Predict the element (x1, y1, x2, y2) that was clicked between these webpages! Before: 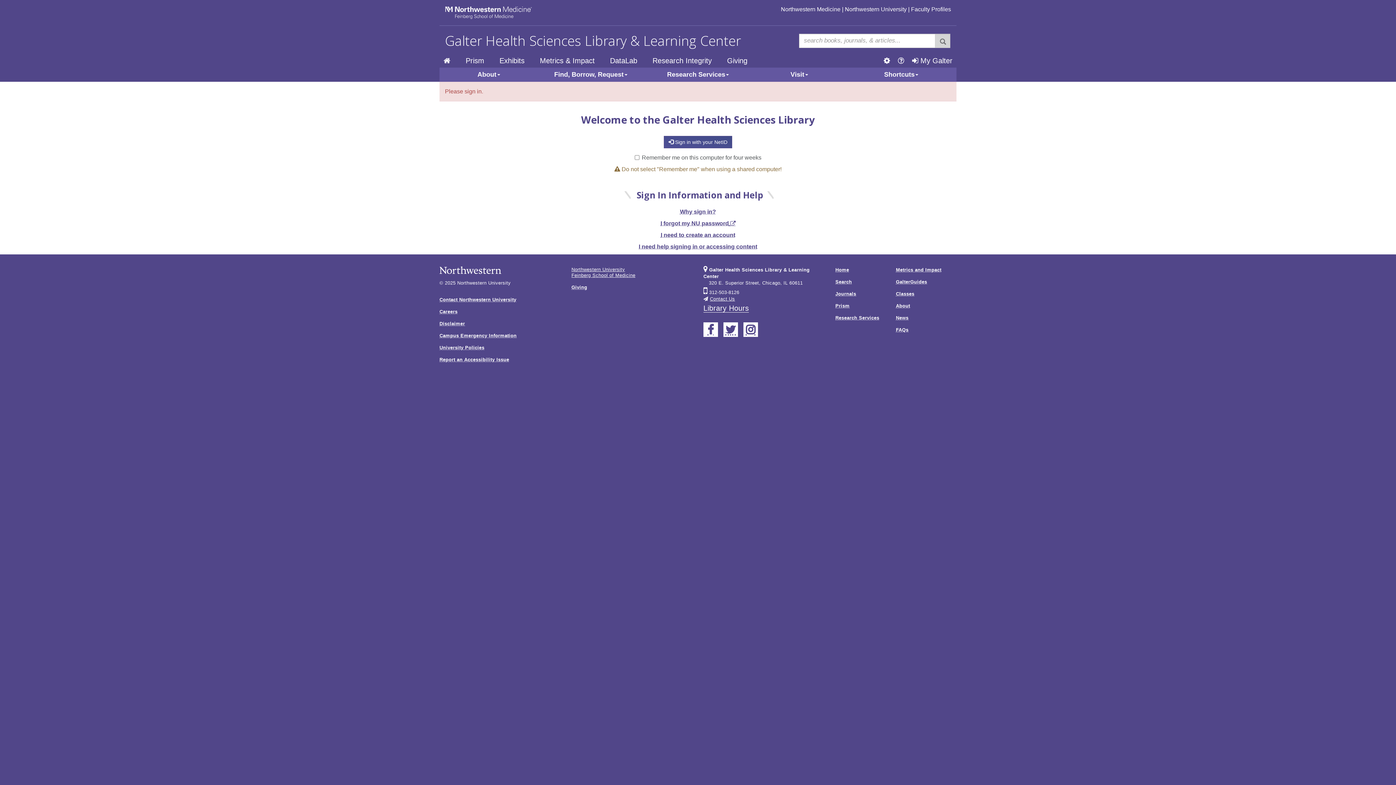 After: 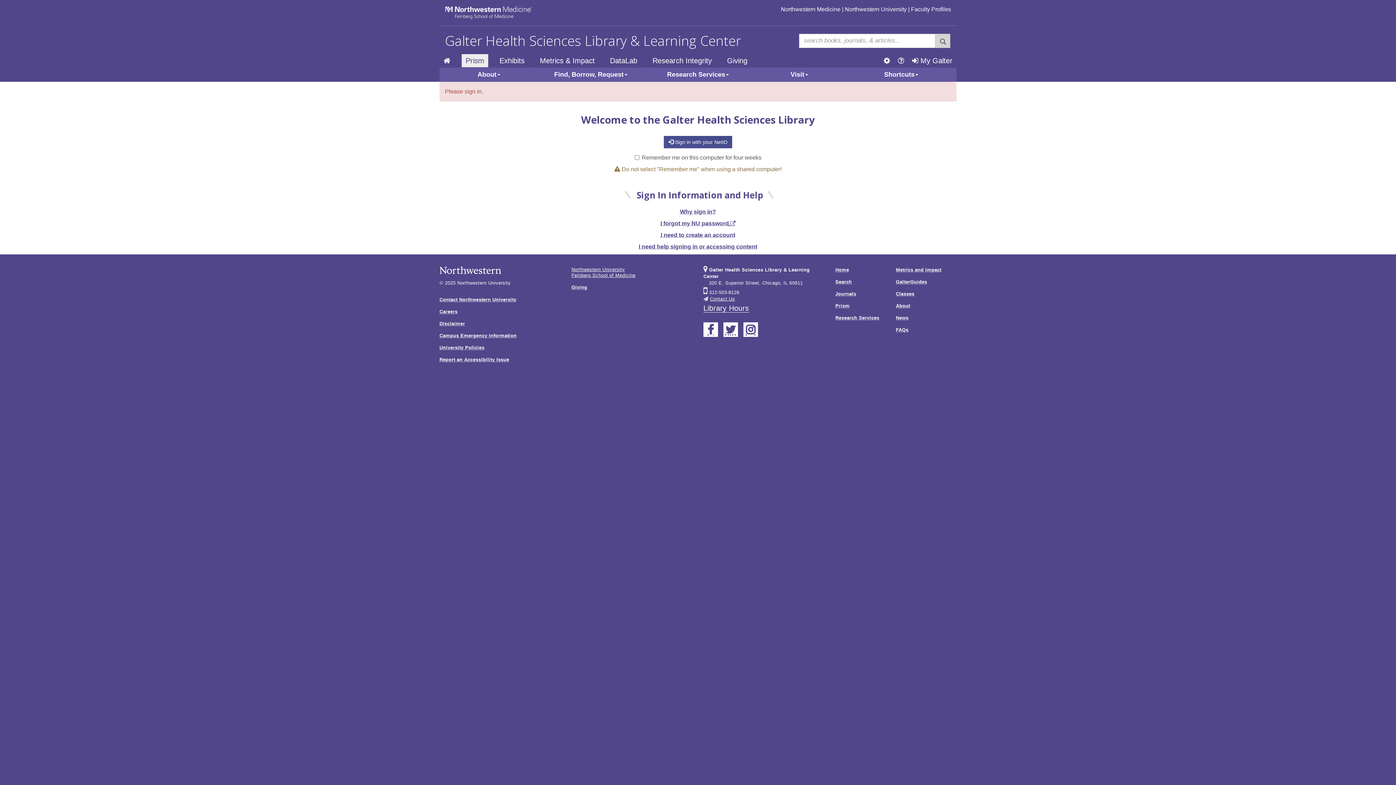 Action: label: Prism bbox: (461, 54, 488, 67)